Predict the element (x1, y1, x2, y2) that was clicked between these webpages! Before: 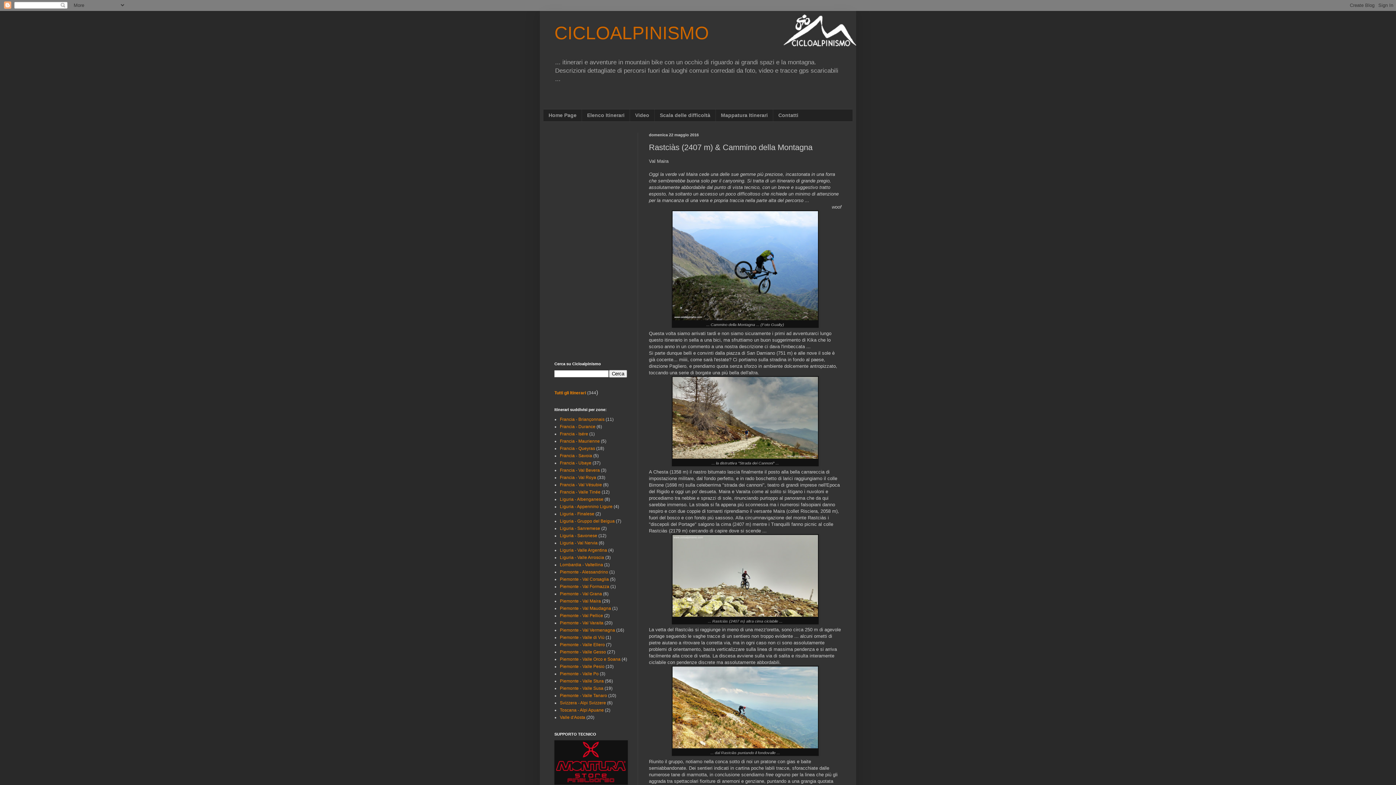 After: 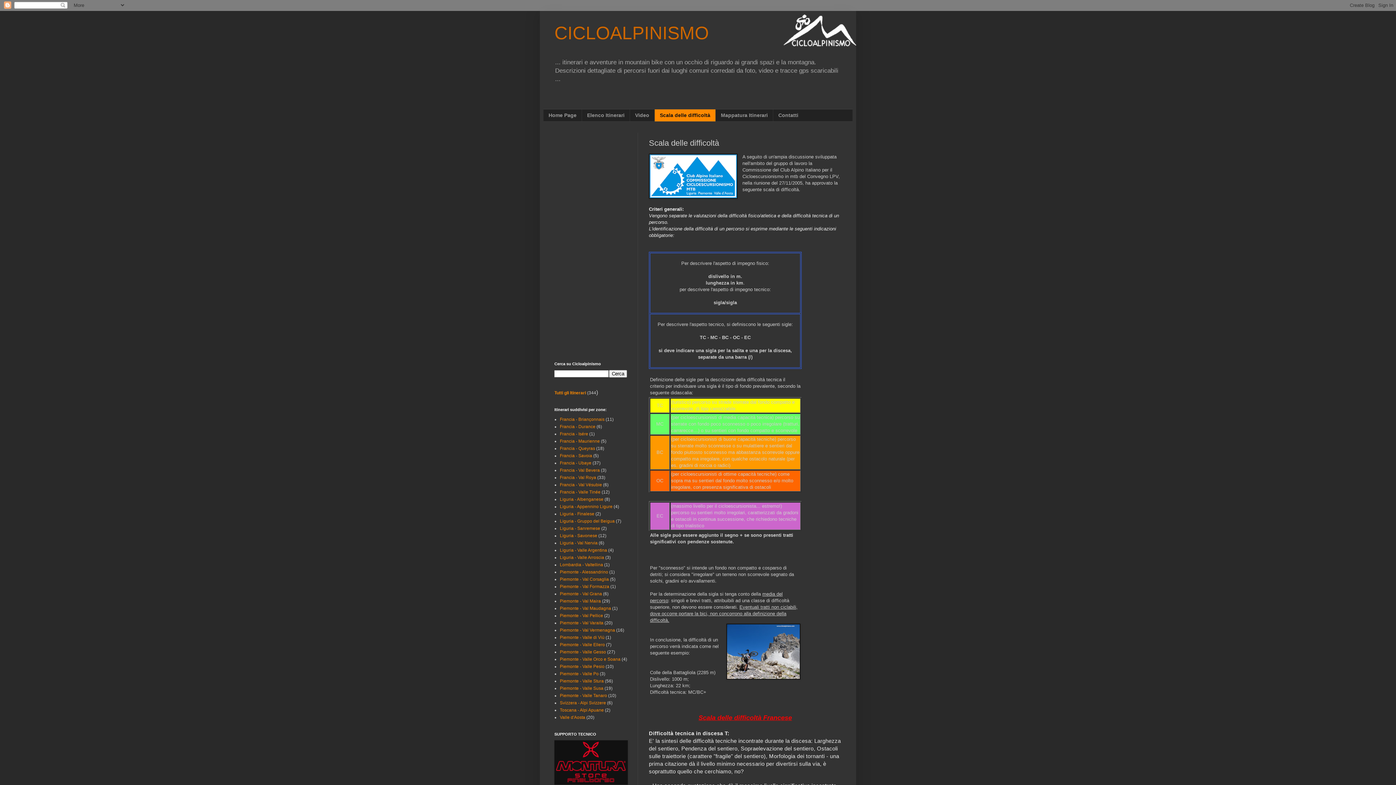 Action: label: Scala delle difficoltà bbox: (654, 109, 715, 121)